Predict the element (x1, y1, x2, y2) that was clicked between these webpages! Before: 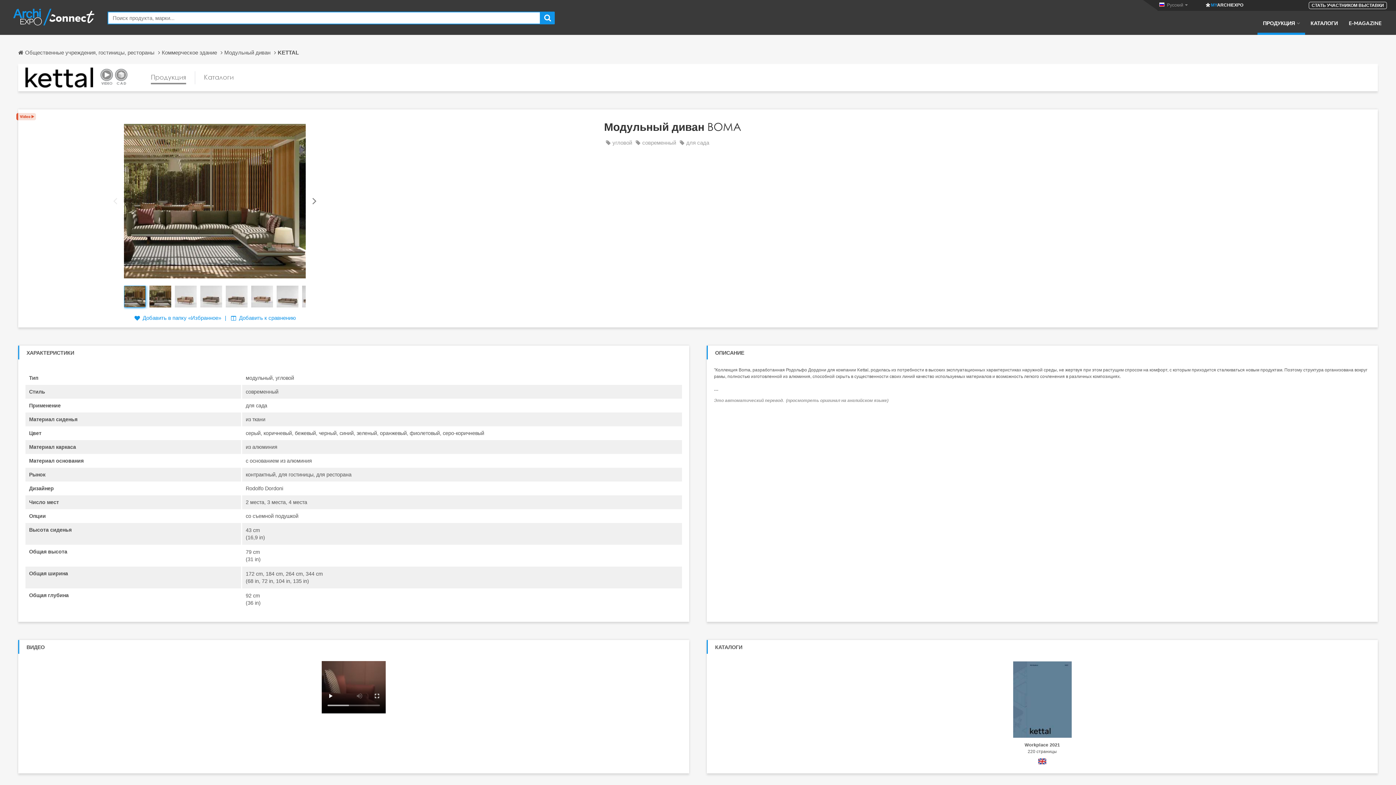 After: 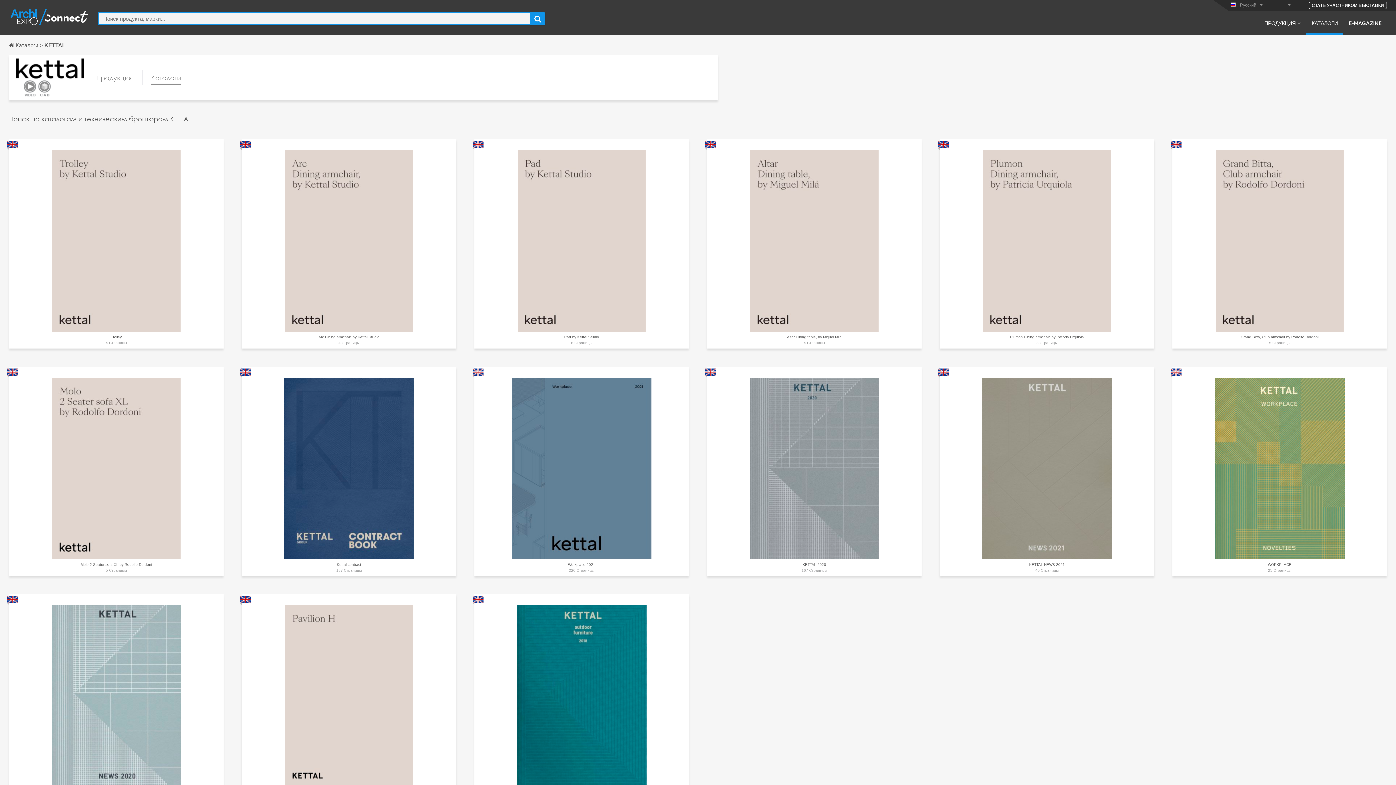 Action: label: Каталоги bbox: (204, 71, 233, 84)